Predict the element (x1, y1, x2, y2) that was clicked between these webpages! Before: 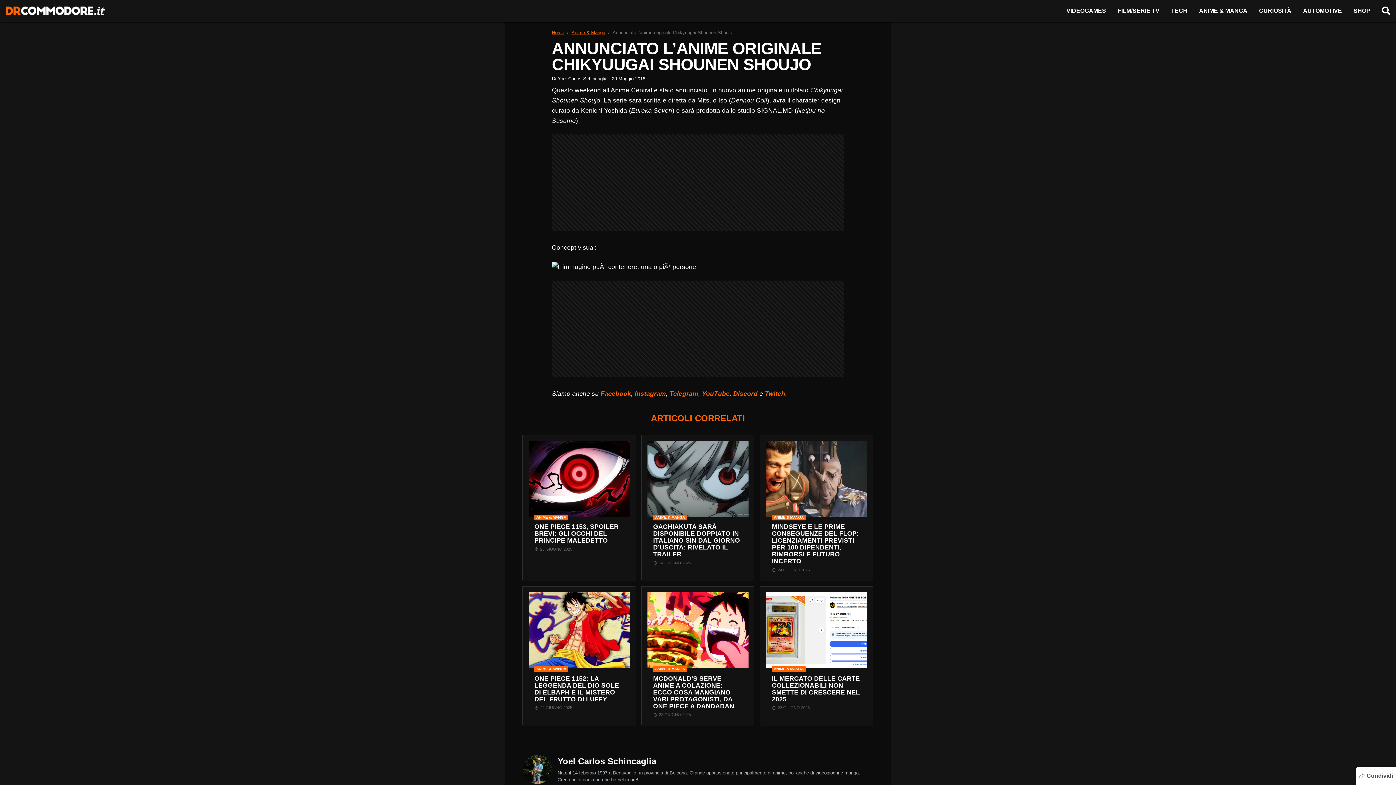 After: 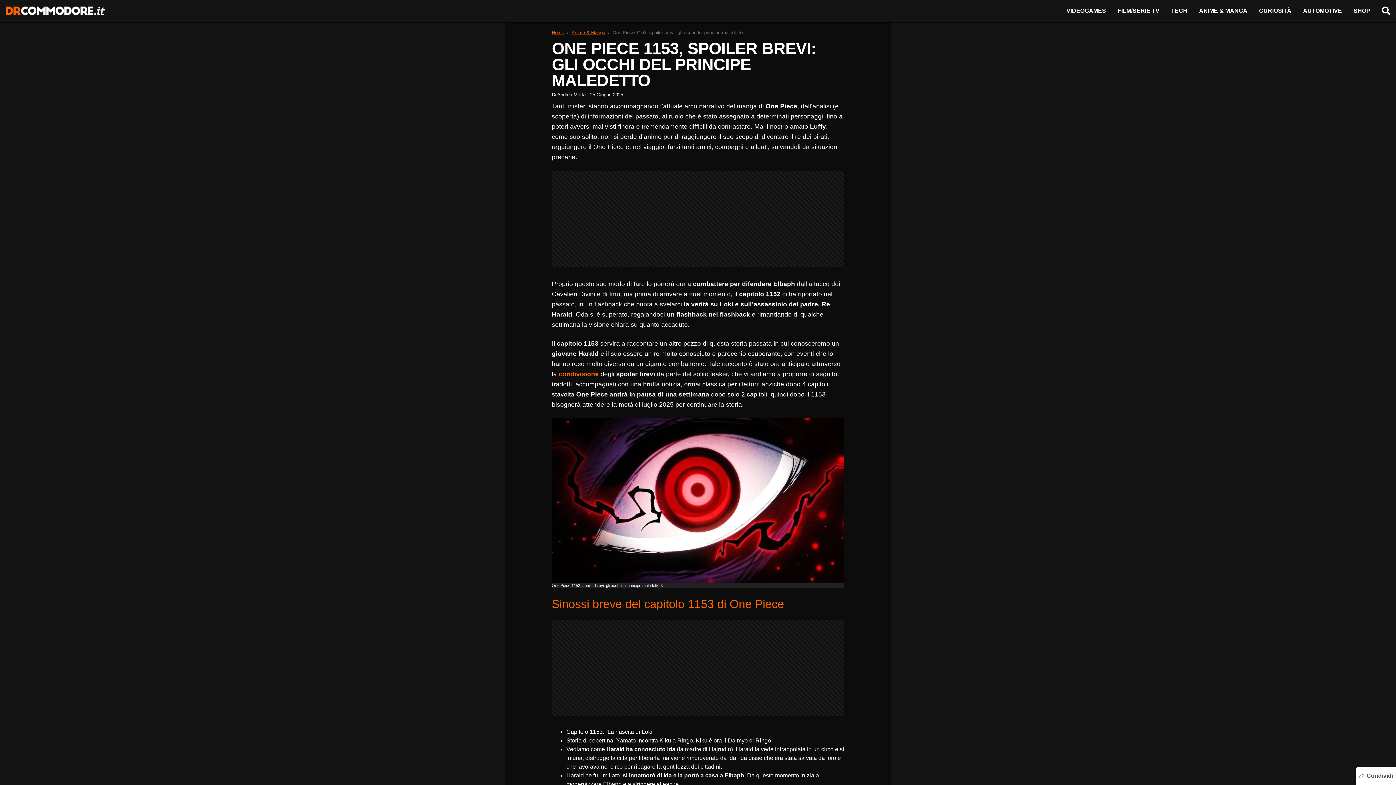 Action: bbox: (534, 523, 624, 544) label: ONE PIECE 1153, SPOILER BREVI: GLI OCCHI DEL PRINCIPE MALEDETTO